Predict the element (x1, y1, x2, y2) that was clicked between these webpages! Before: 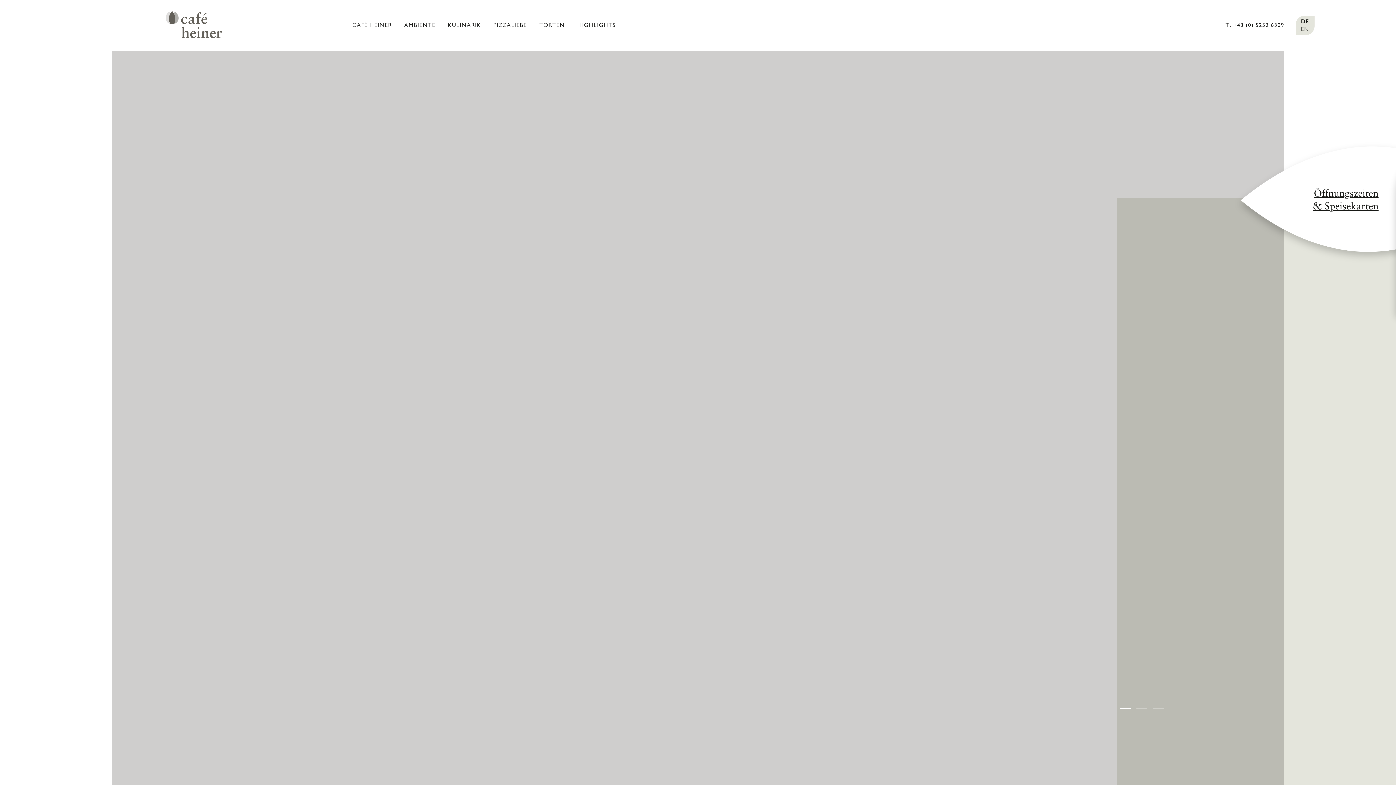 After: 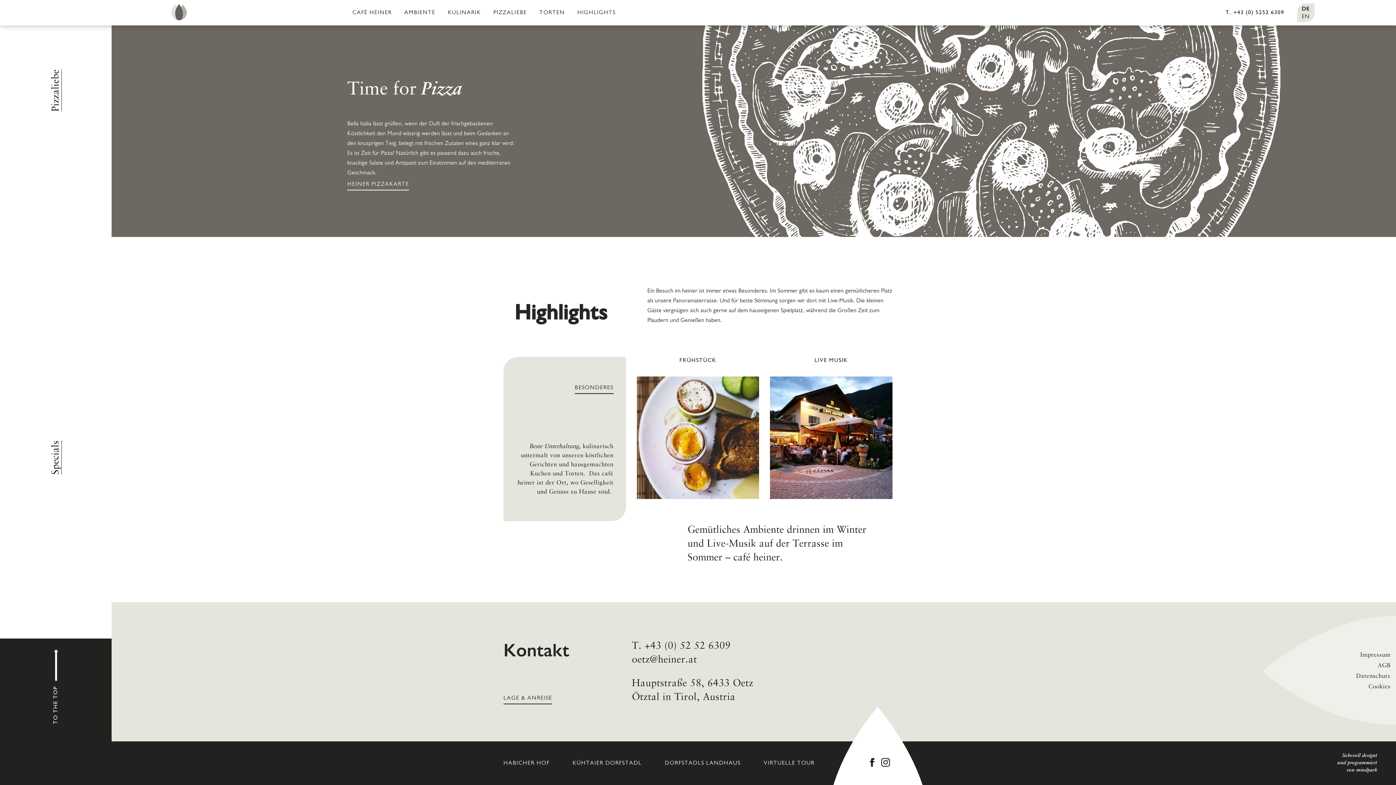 Action: bbox: (577, 22, 615, 28) label: HIGHLIGHTS